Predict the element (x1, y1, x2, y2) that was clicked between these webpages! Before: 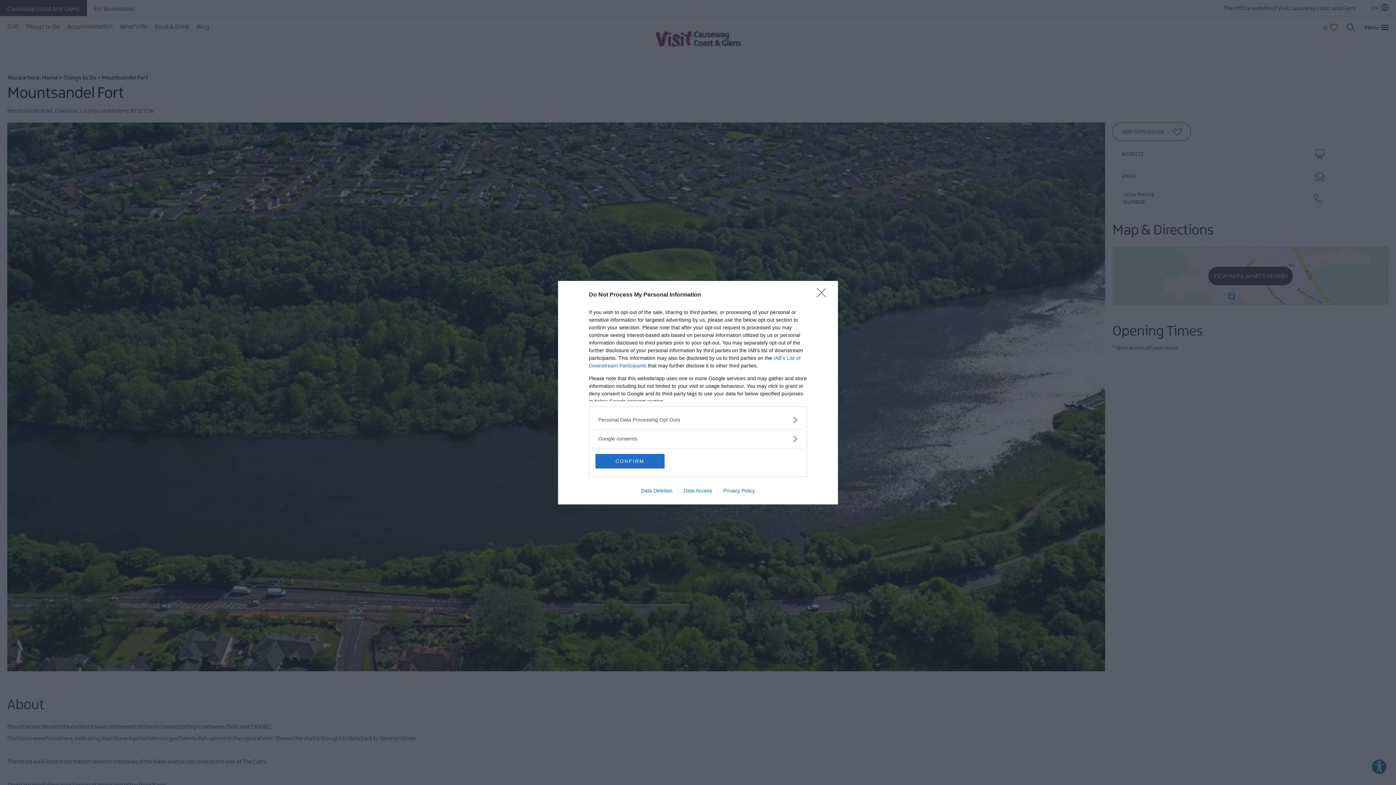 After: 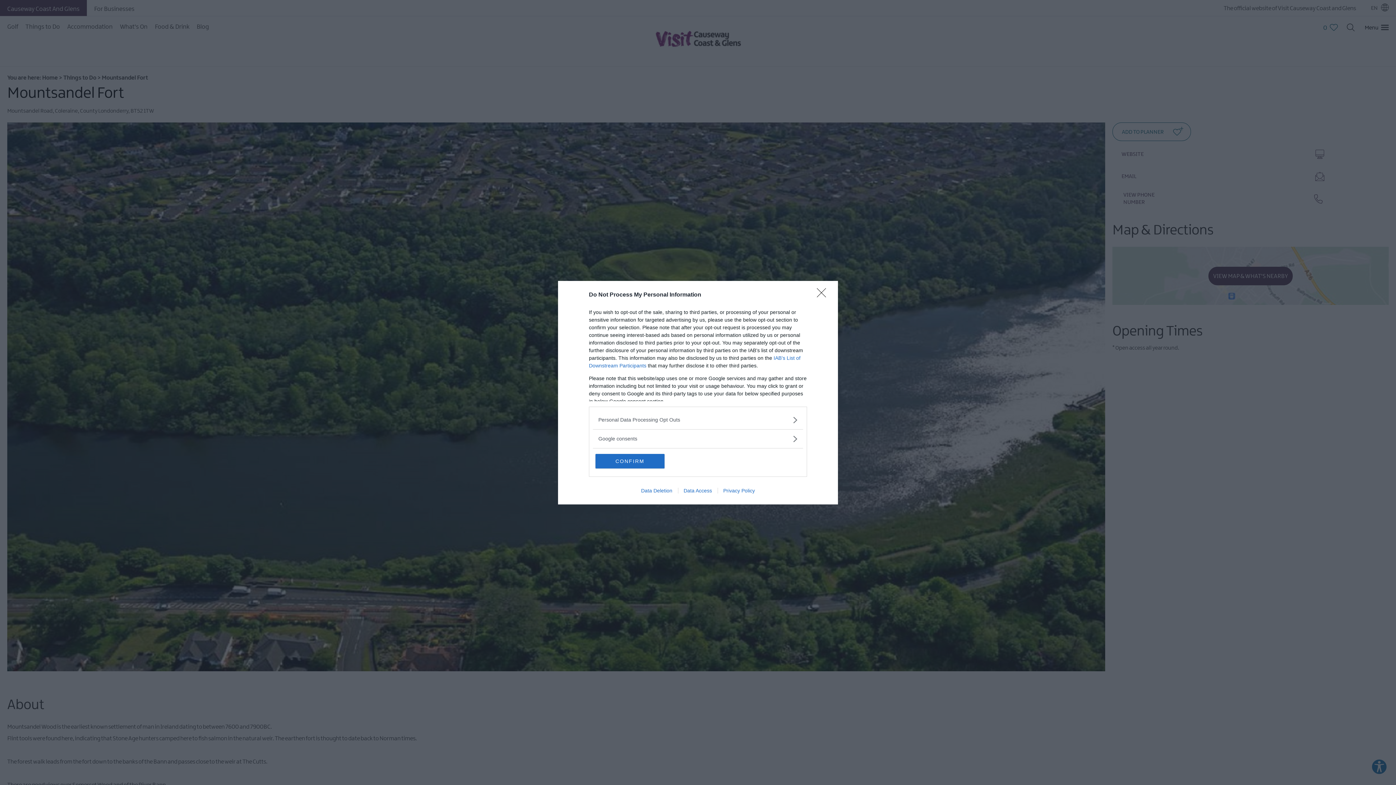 Action: bbox: (678, 487, 717, 493) label: Data Access